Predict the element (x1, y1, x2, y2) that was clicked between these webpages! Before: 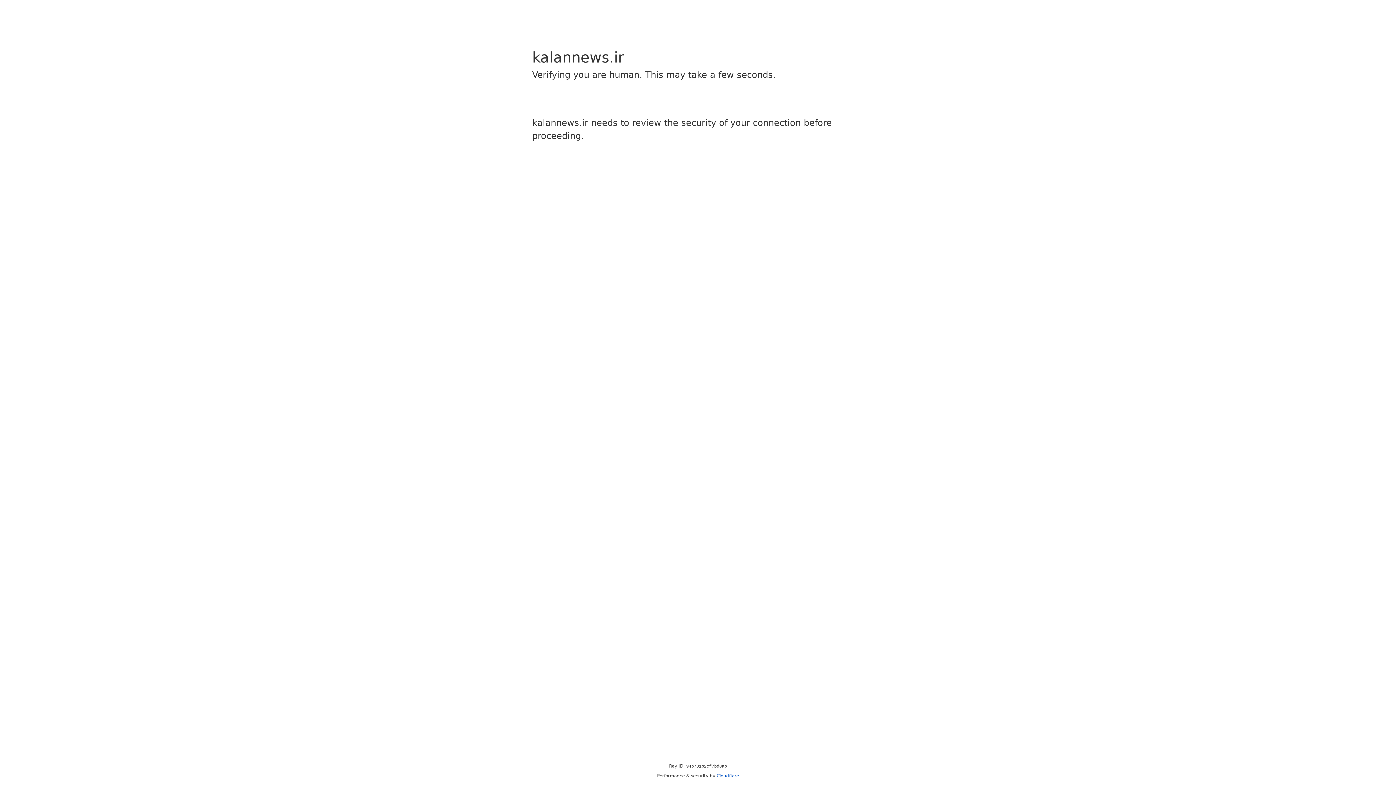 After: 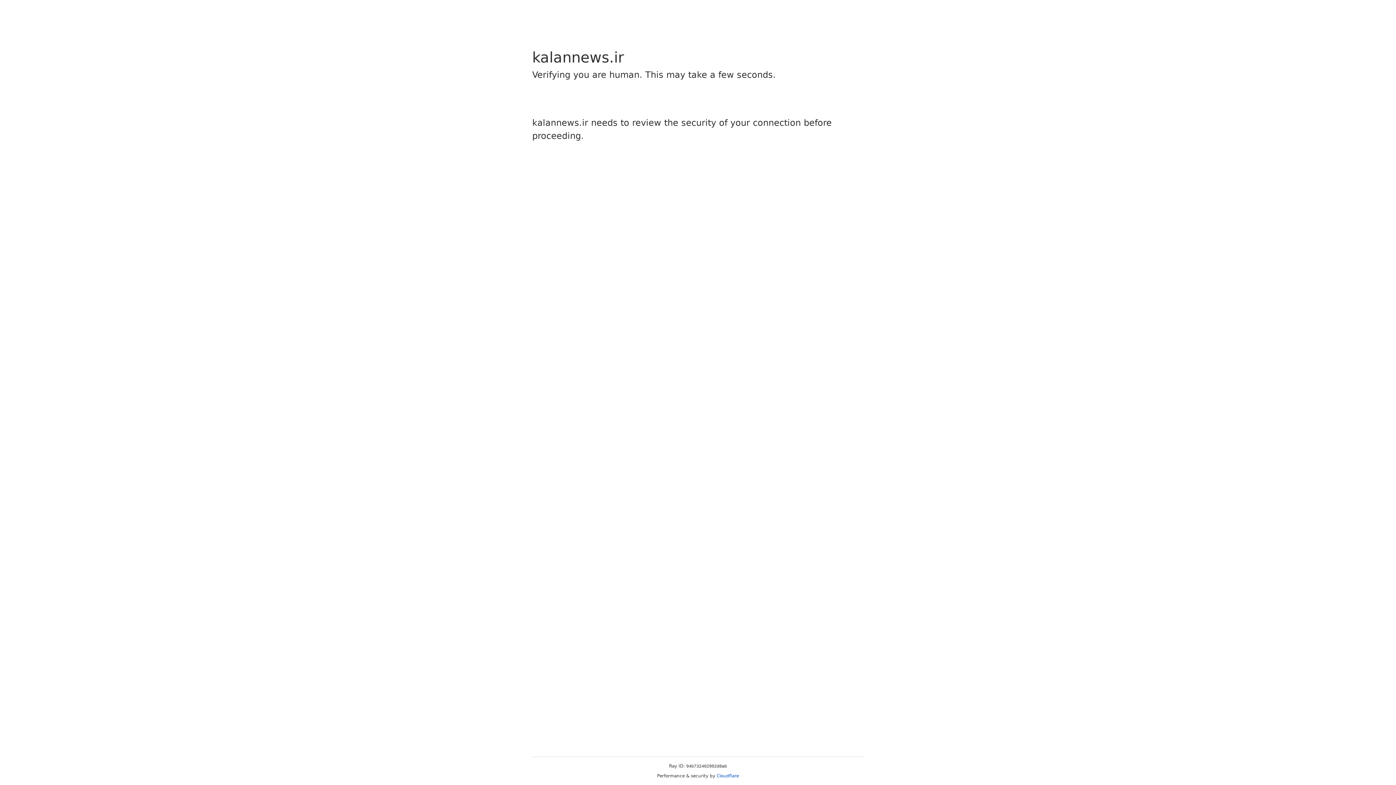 Action: bbox: (716, 773, 739, 778) label: Cloudflare